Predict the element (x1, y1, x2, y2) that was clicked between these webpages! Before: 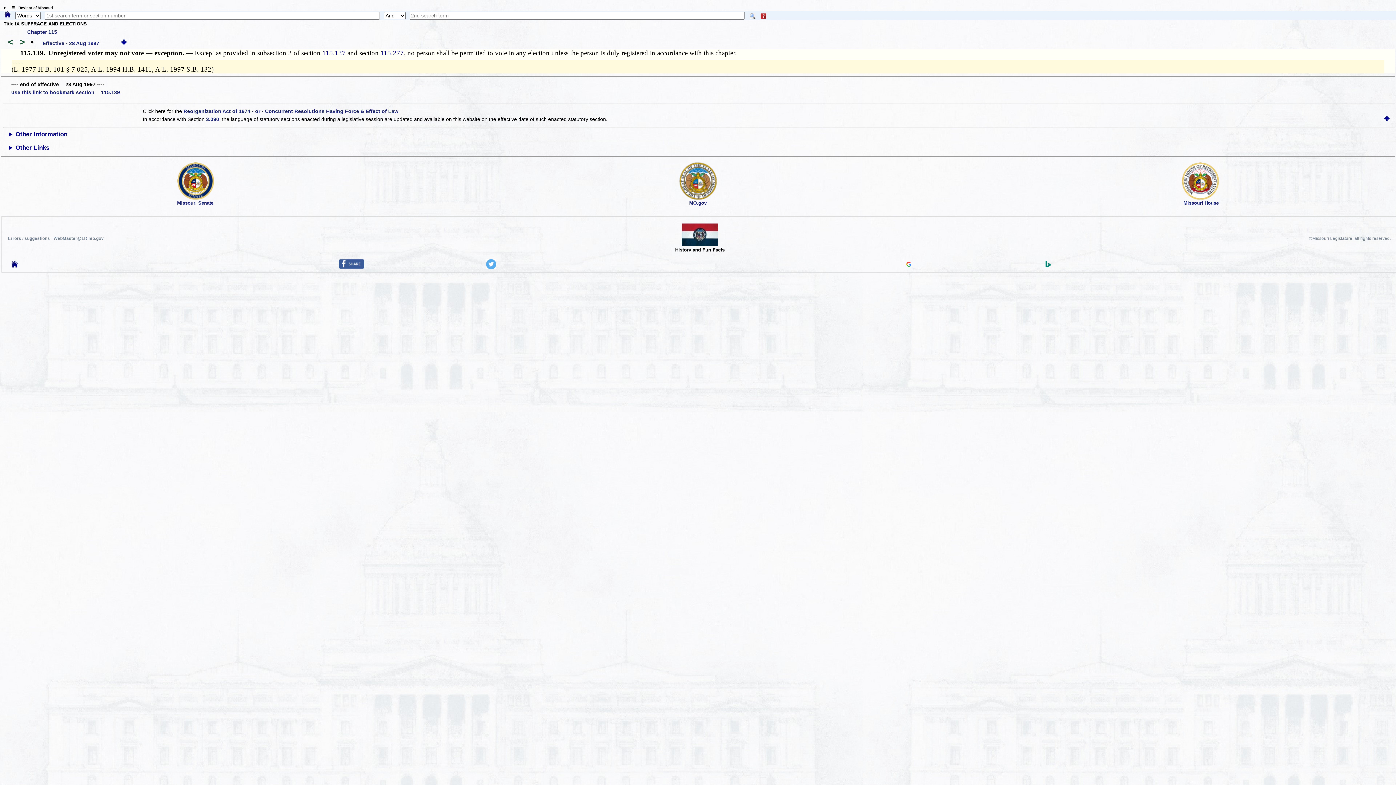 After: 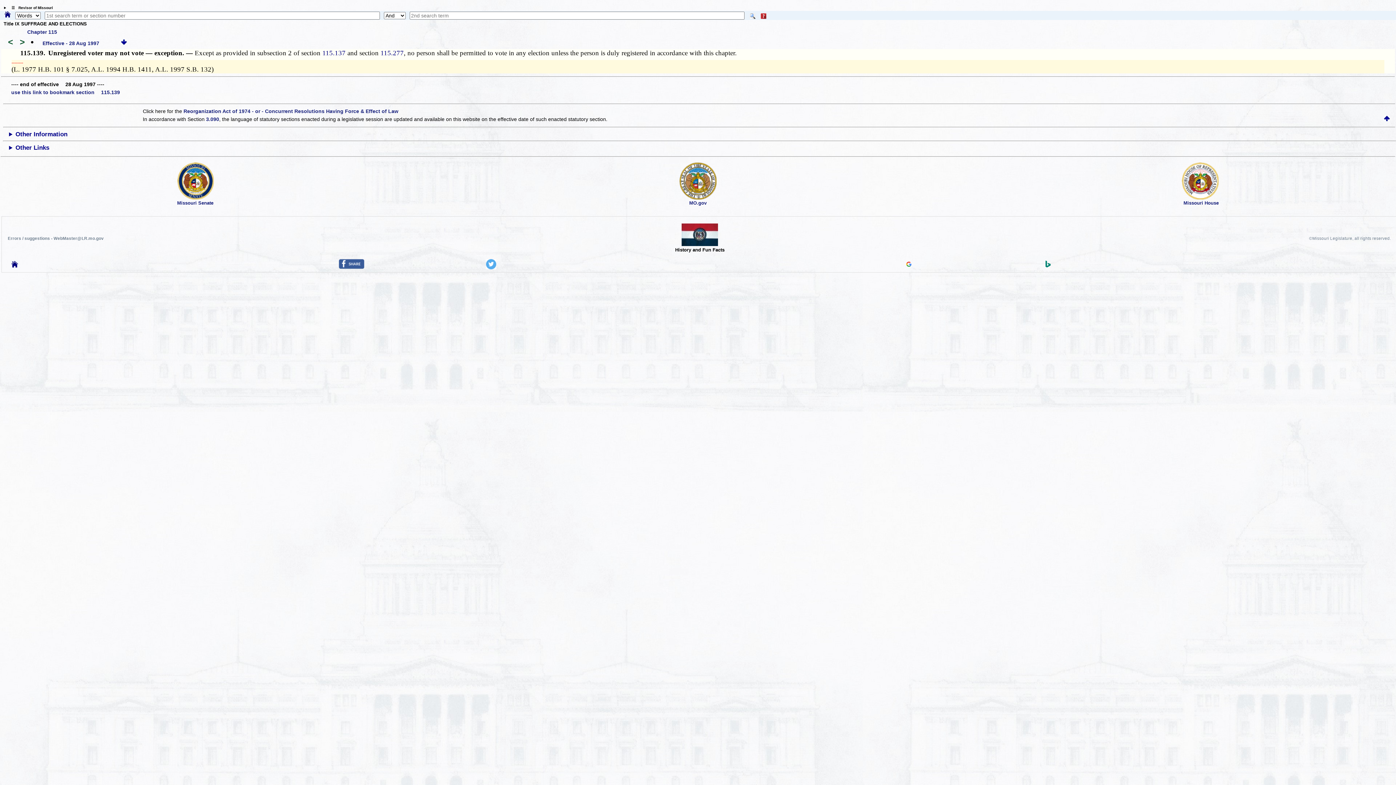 Action: bbox: (338, 264, 364, 270)